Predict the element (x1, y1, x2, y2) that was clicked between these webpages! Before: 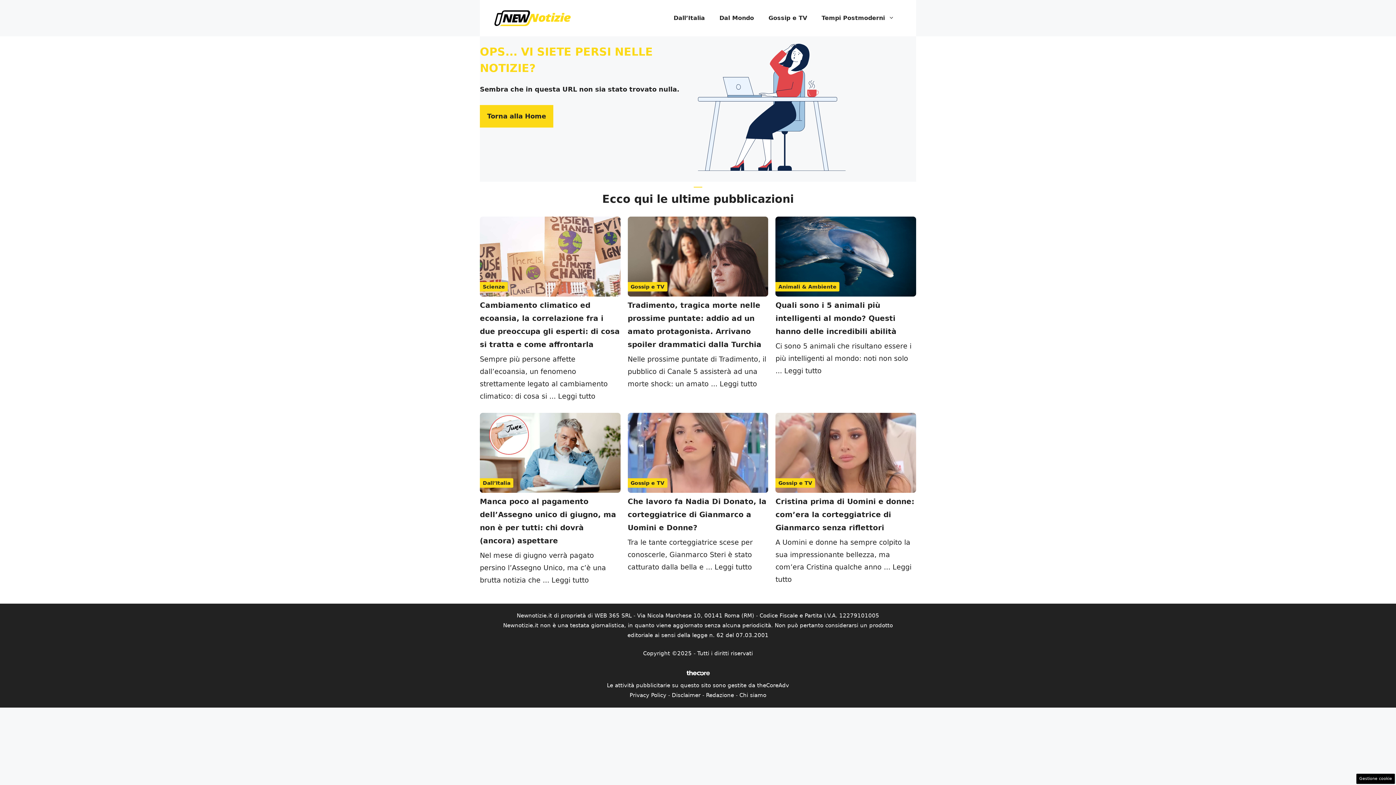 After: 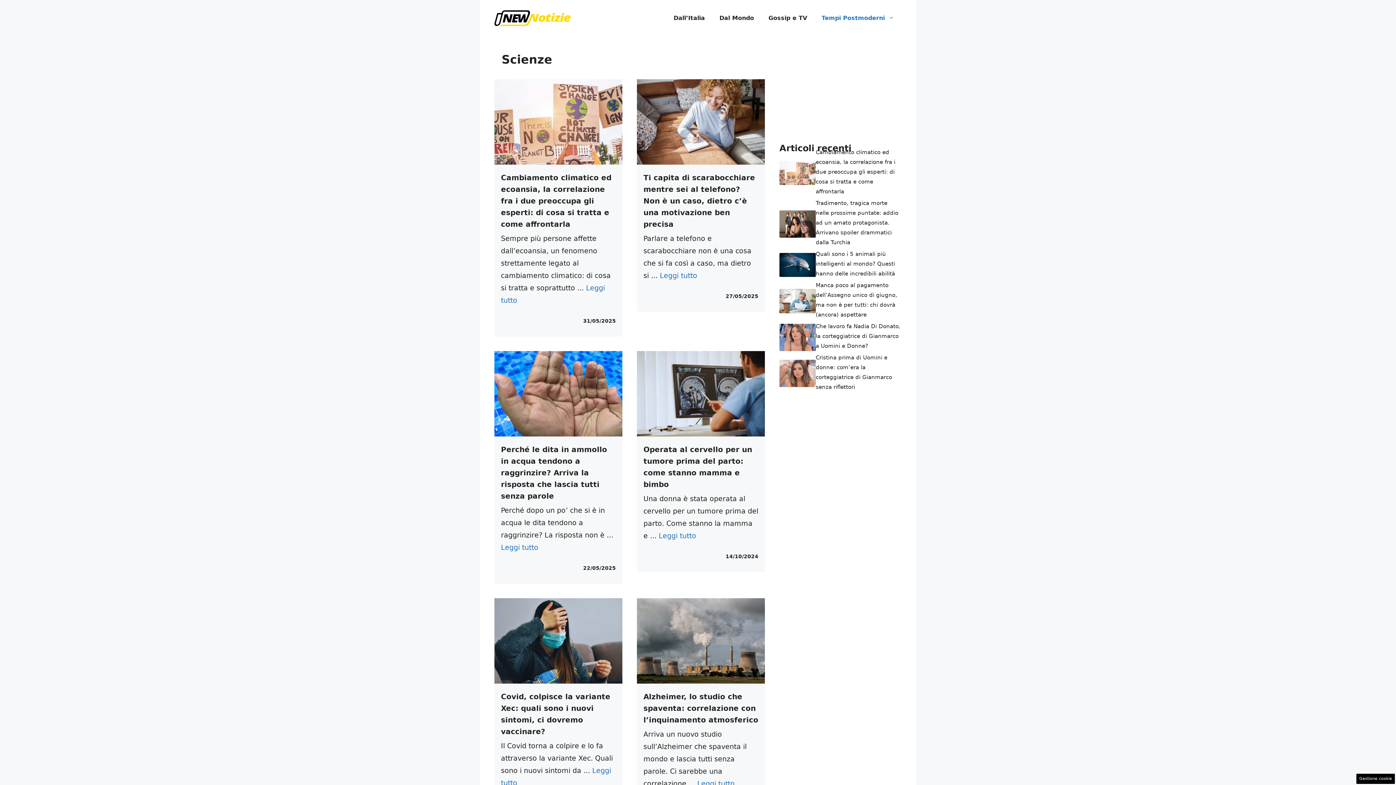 Action: label: Scienze bbox: (482, 284, 505, 289)